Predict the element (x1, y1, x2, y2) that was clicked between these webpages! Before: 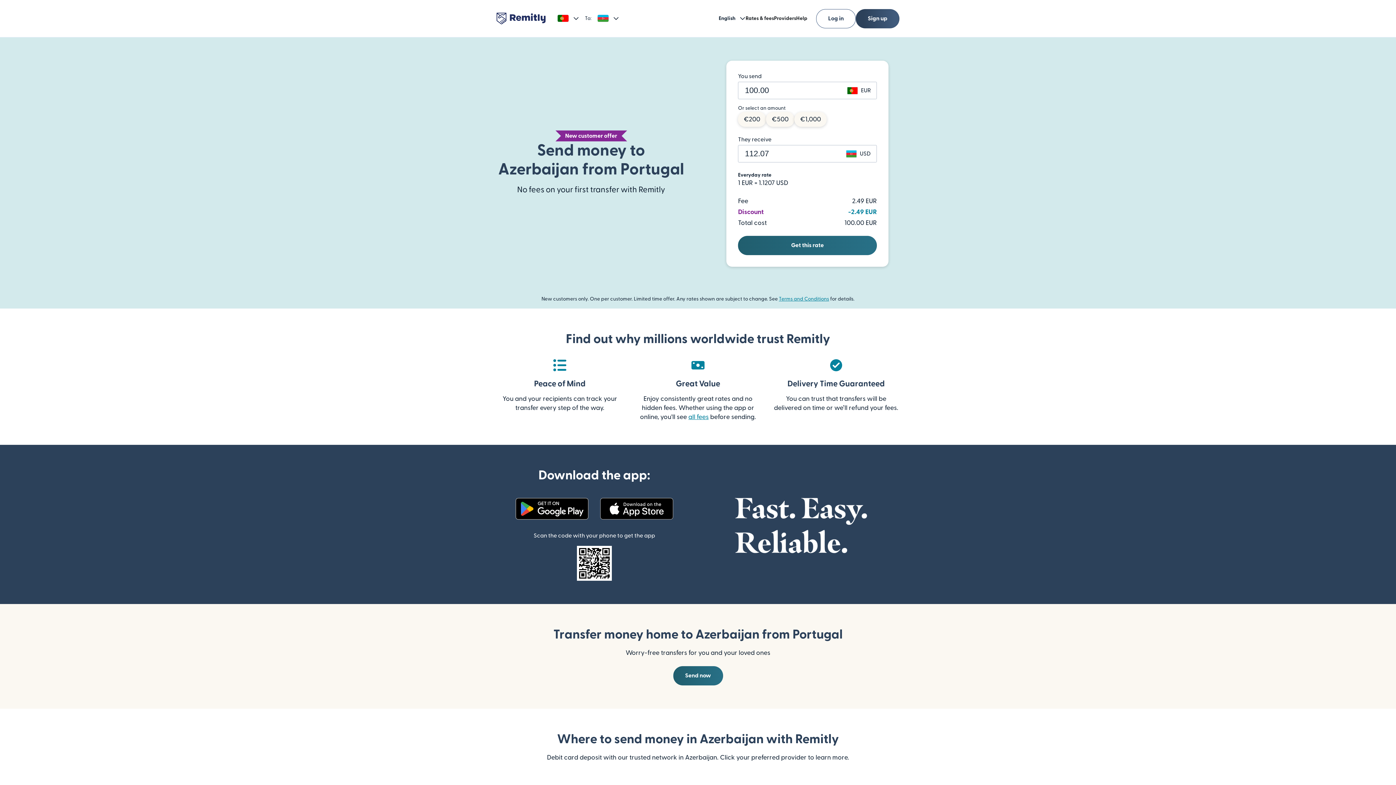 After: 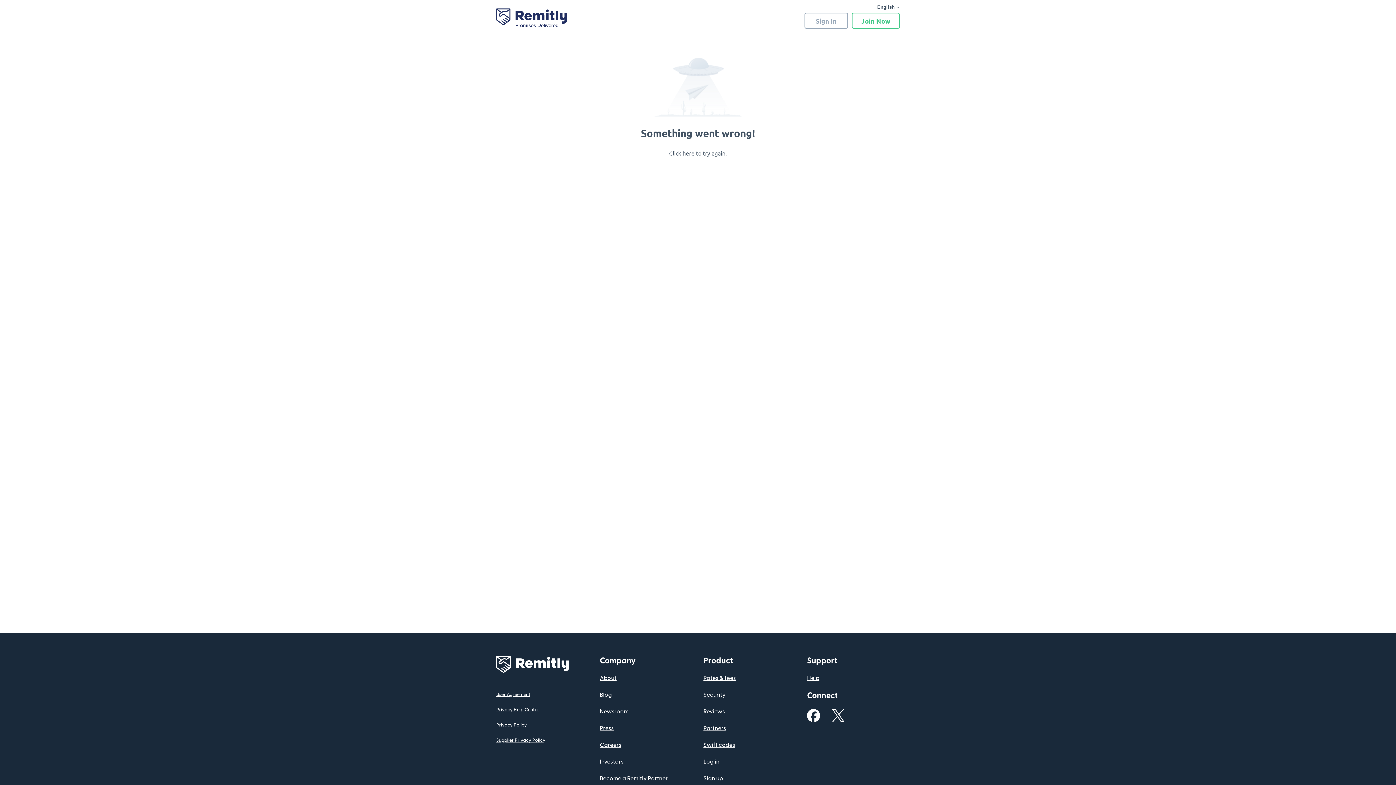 Action: label: Help bbox: (796, 14, 807, 22)